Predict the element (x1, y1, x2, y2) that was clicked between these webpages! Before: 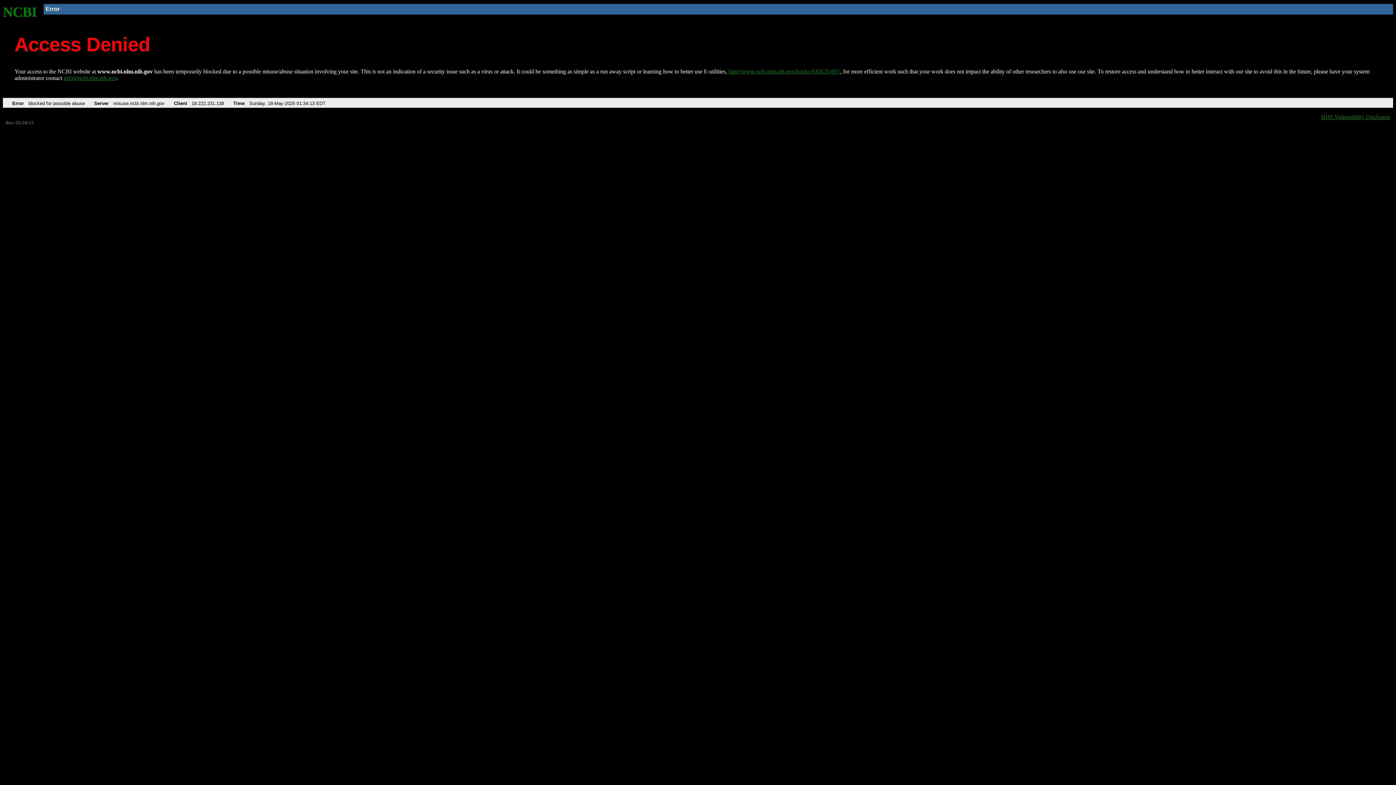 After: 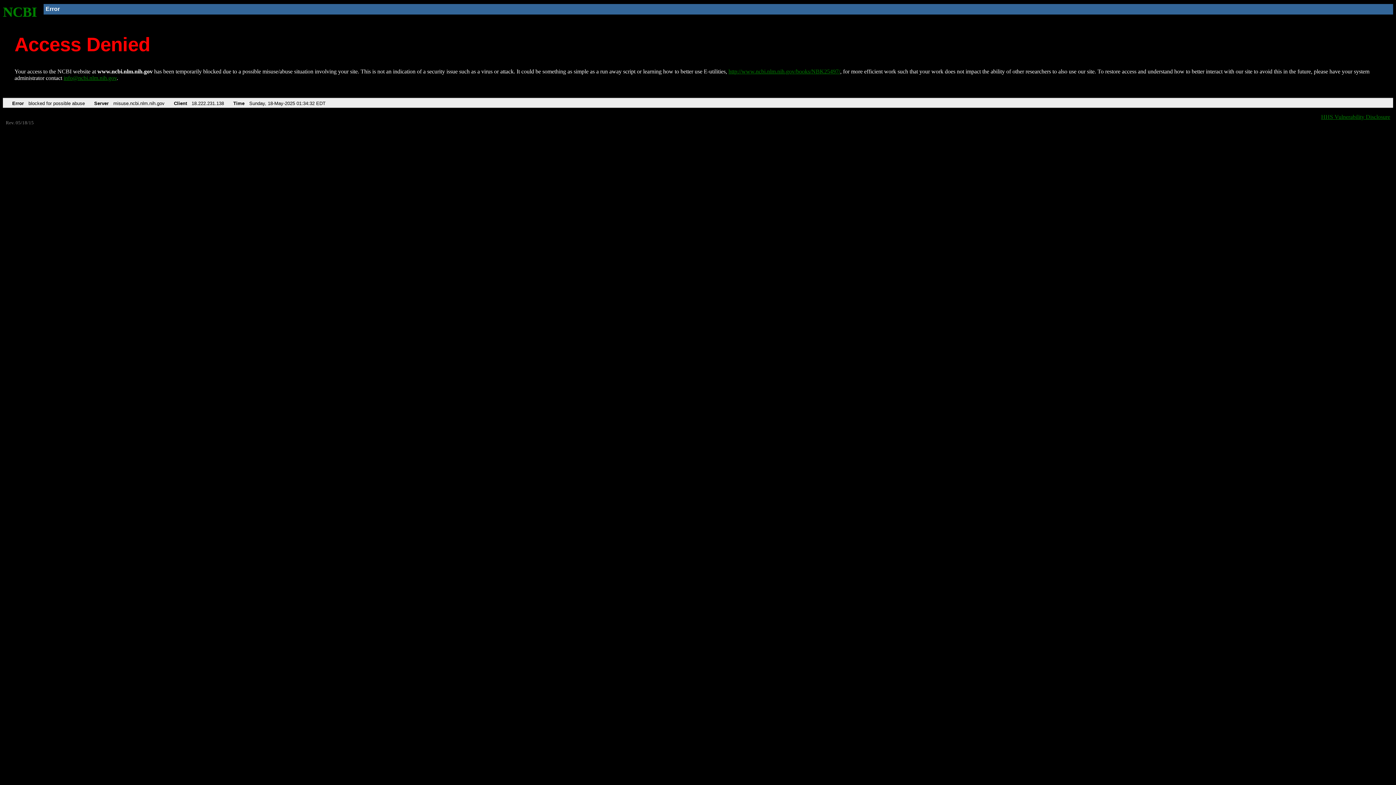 Action: bbox: (2, 4, 37, 19) label: NCBI